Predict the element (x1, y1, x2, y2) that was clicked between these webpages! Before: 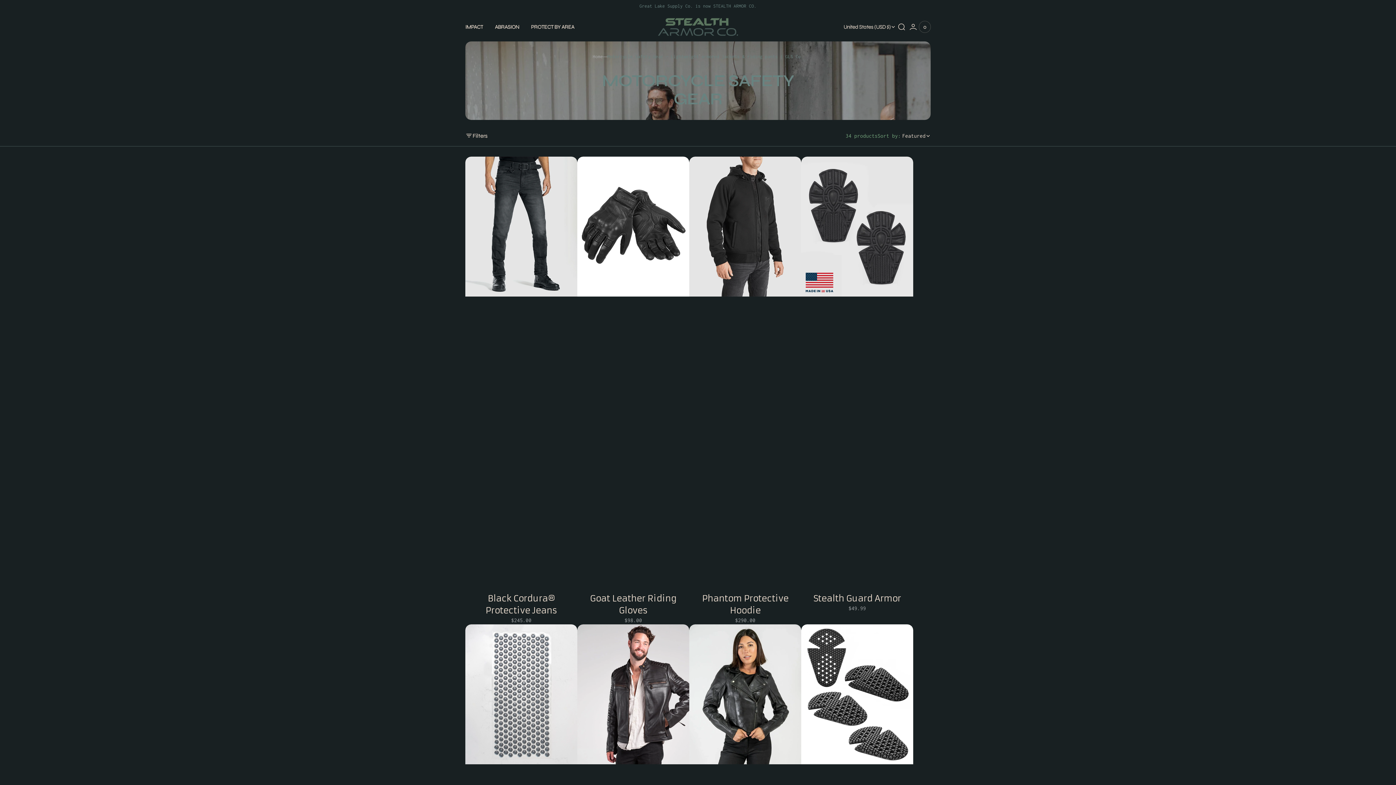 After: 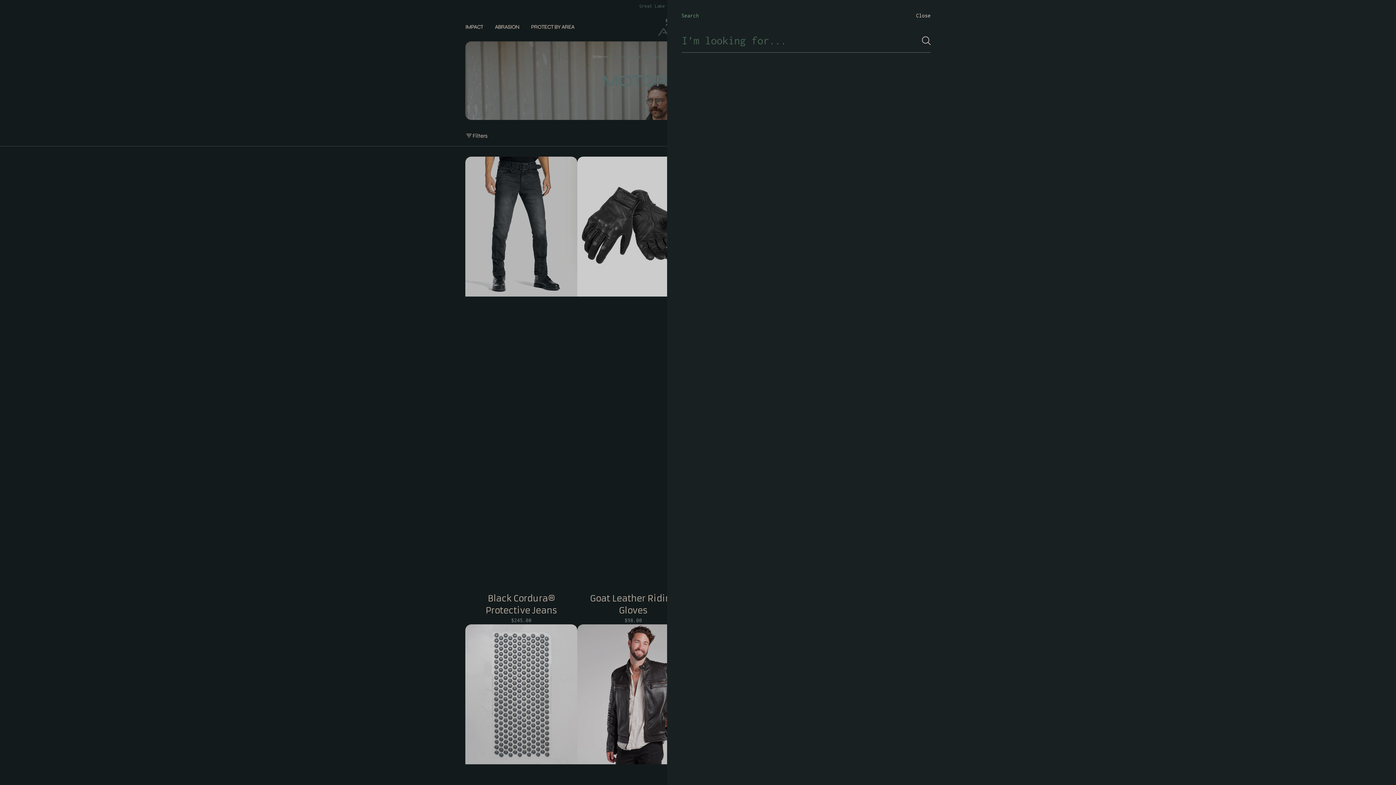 Action: bbox: (896, 21, 907, 32) label: Search